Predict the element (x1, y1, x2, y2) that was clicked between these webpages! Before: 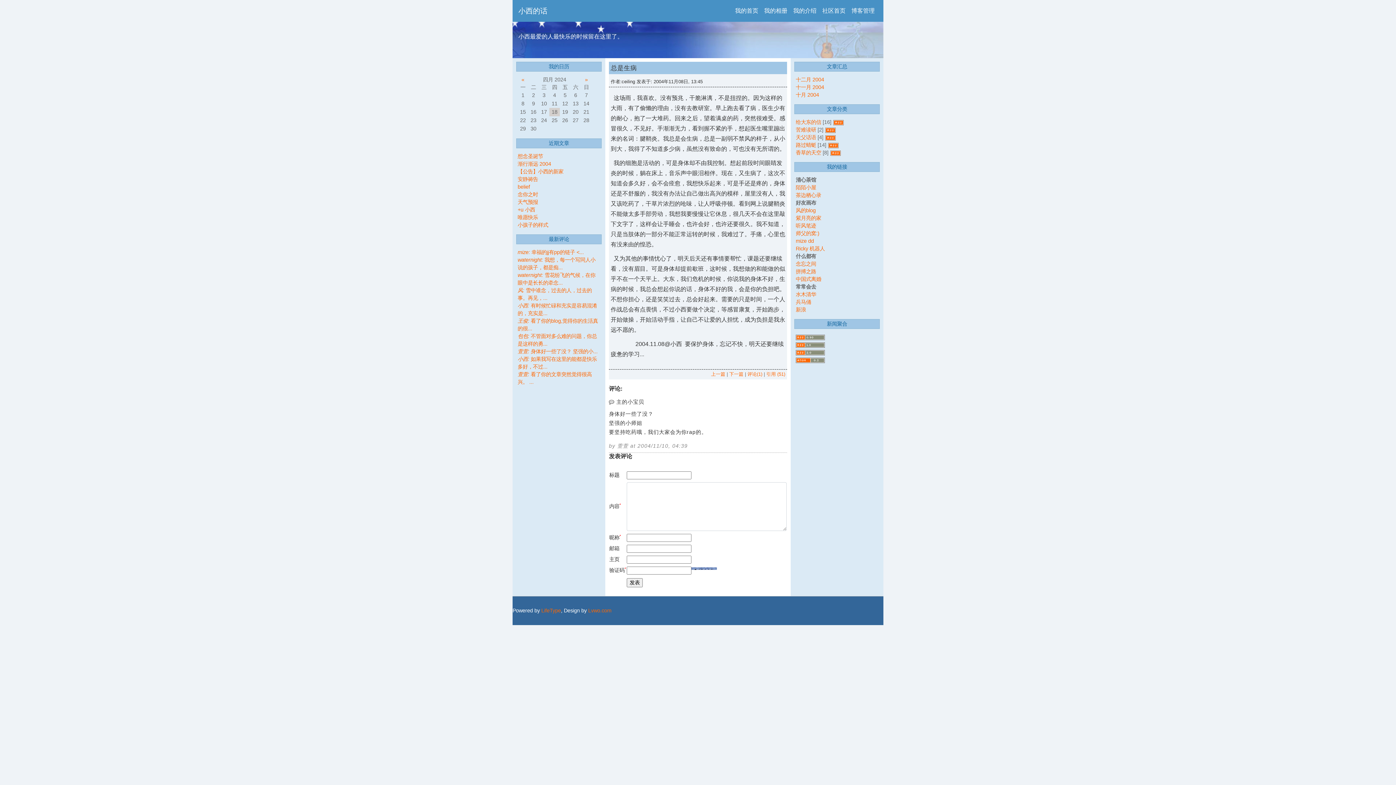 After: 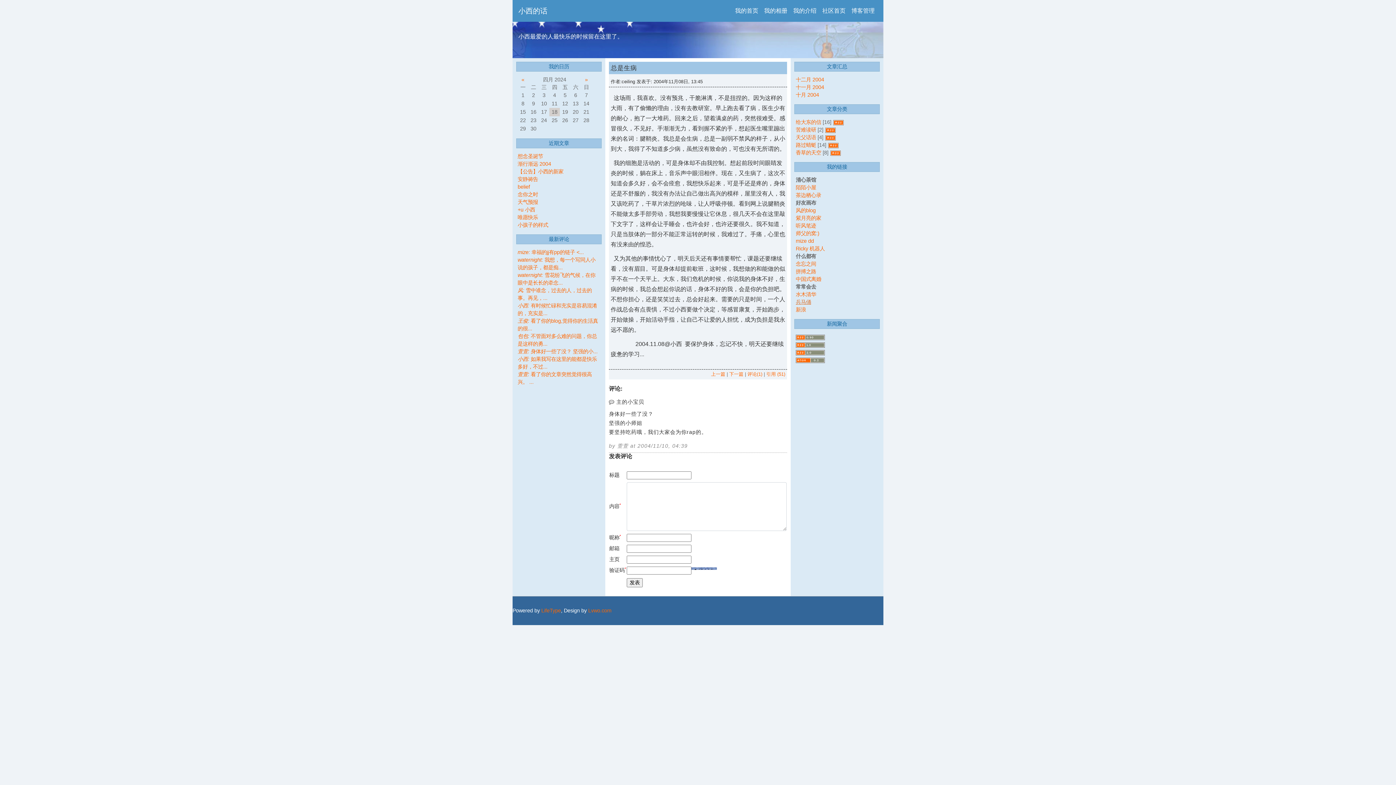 Action: bbox: (796, 299, 811, 305) label: 兵马俑